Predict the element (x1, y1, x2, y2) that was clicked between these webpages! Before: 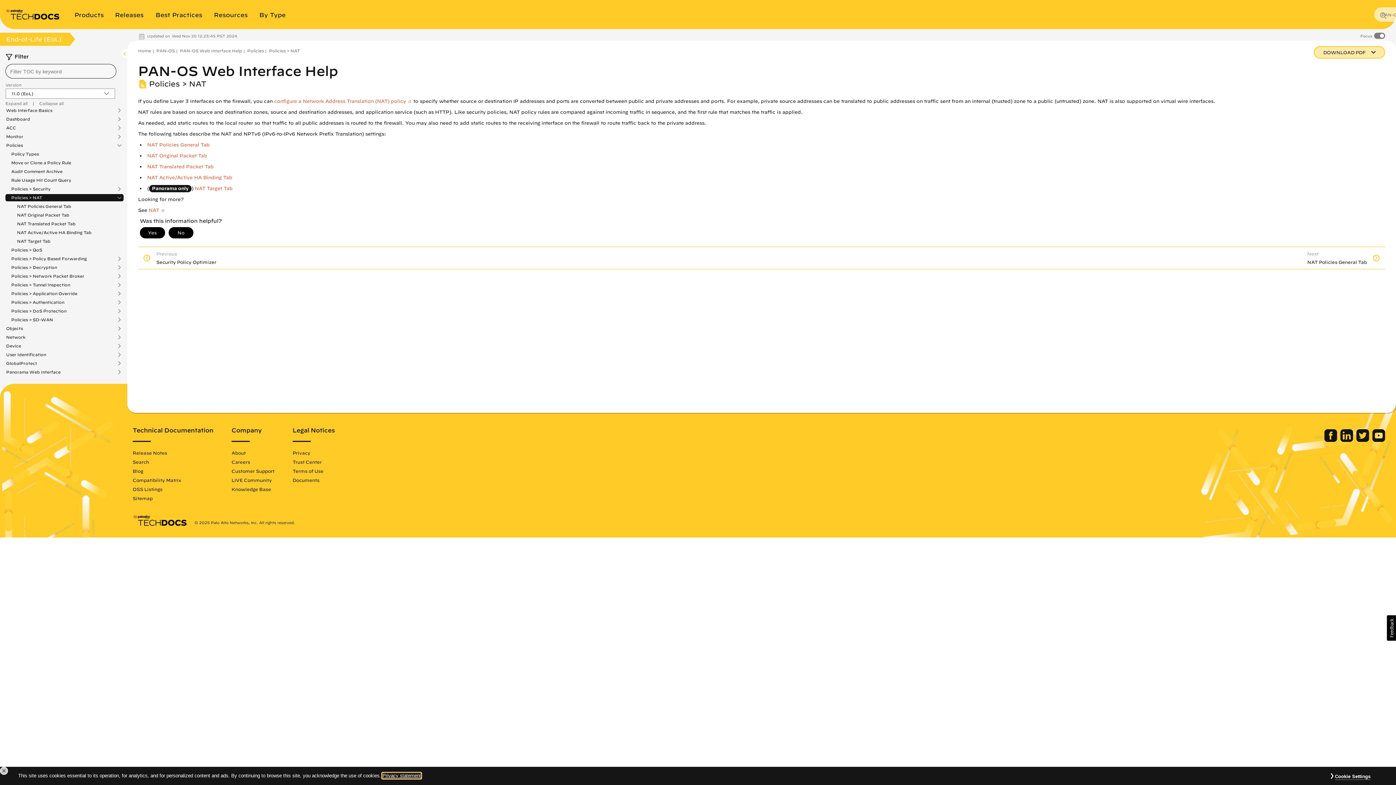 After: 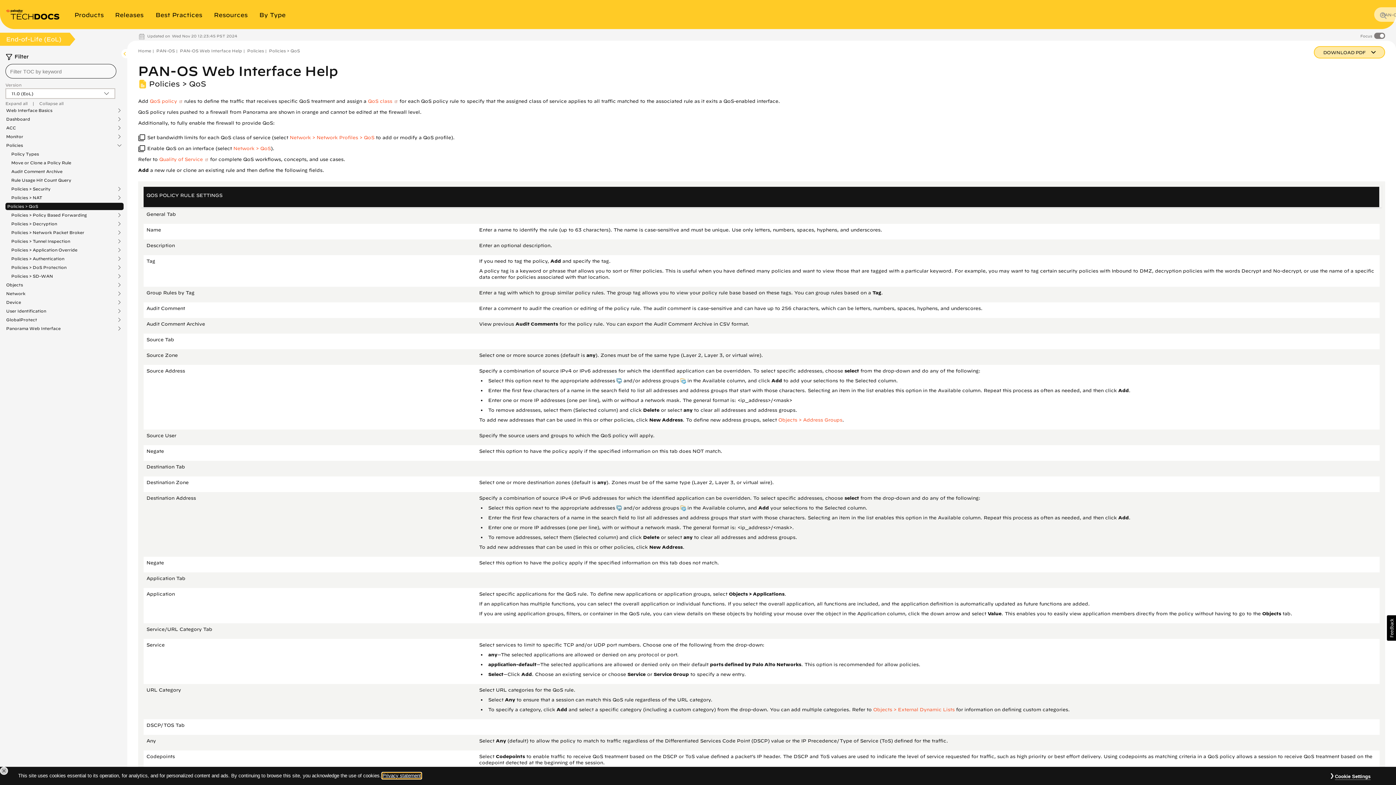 Action: bbox: (5, 246, 48, 253) label: Policies > QoS